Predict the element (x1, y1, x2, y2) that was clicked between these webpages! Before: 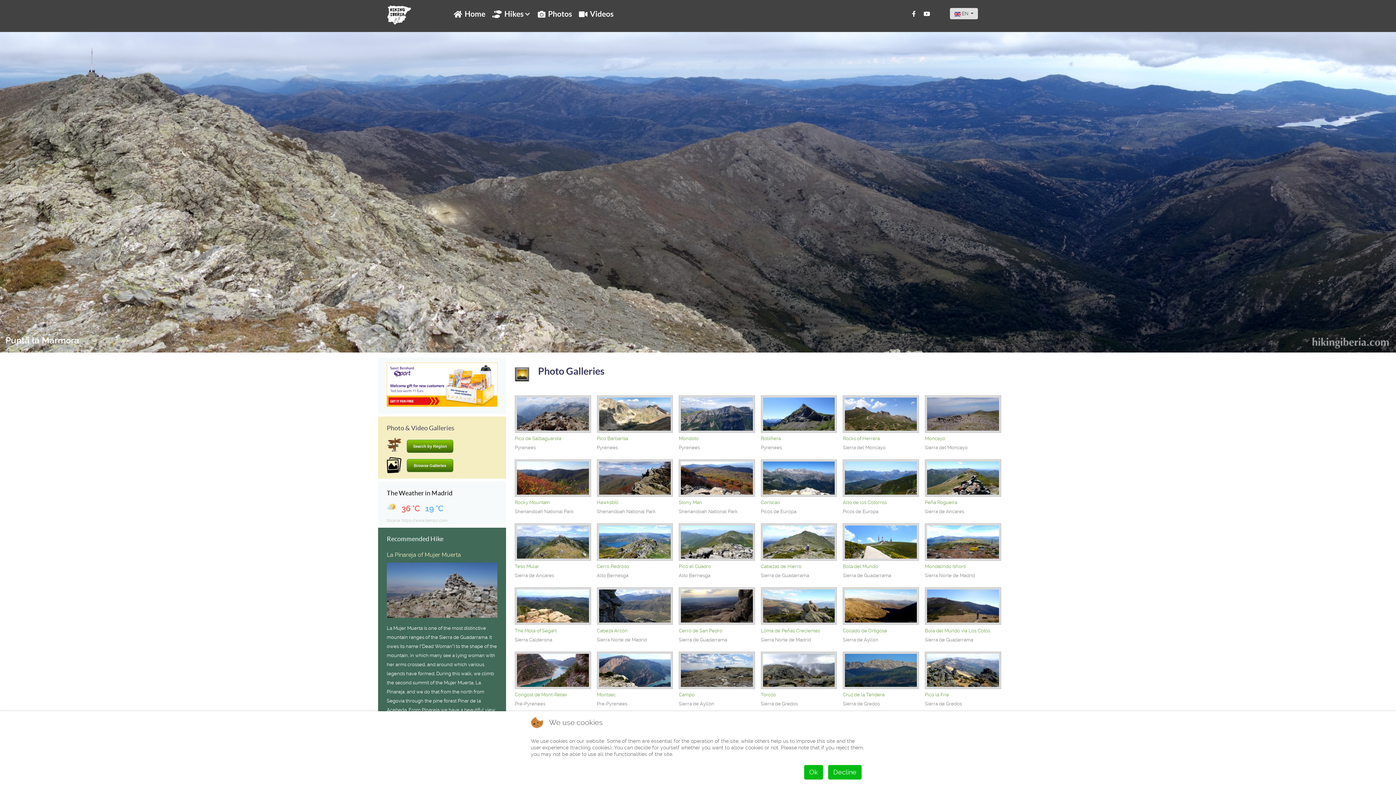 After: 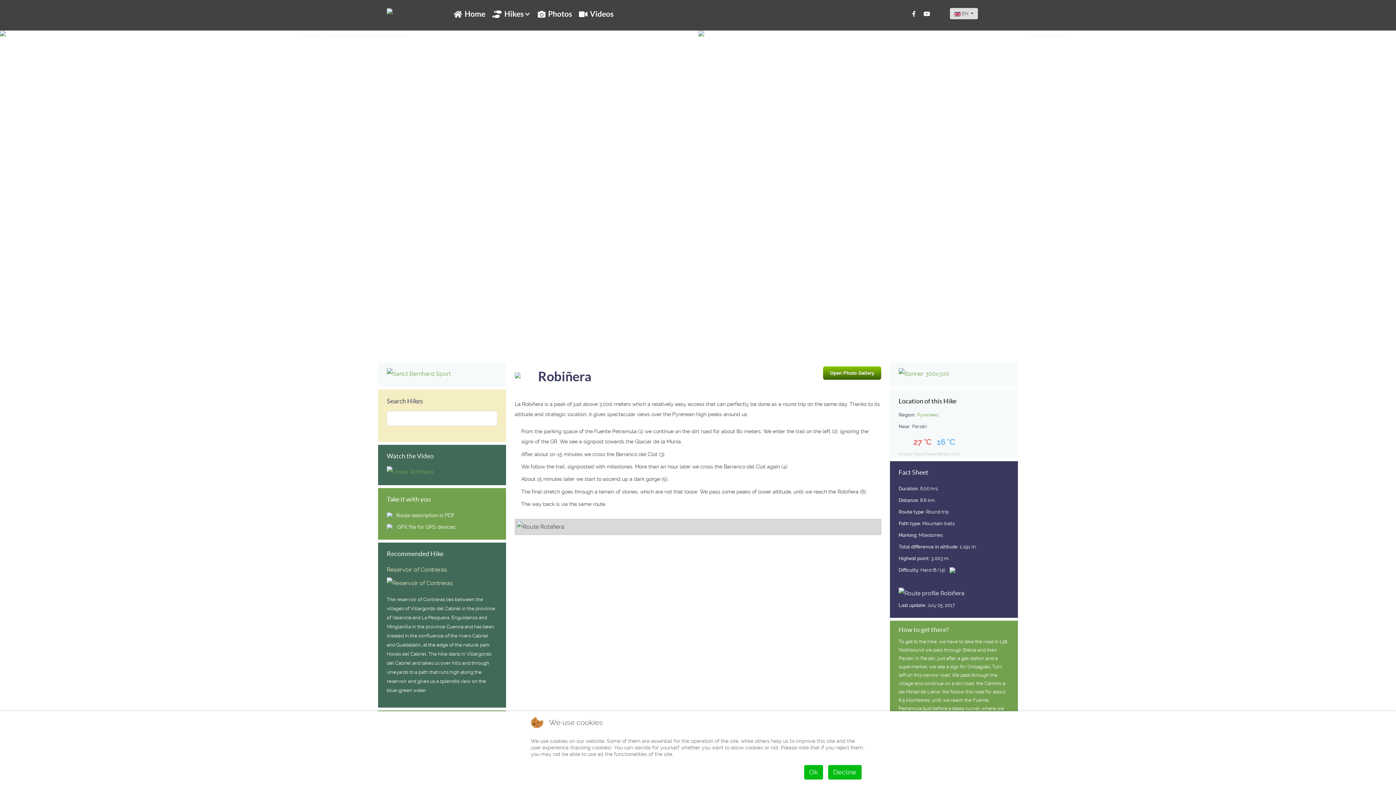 Action: bbox: (761, 436, 781, 441) label: Robiñera